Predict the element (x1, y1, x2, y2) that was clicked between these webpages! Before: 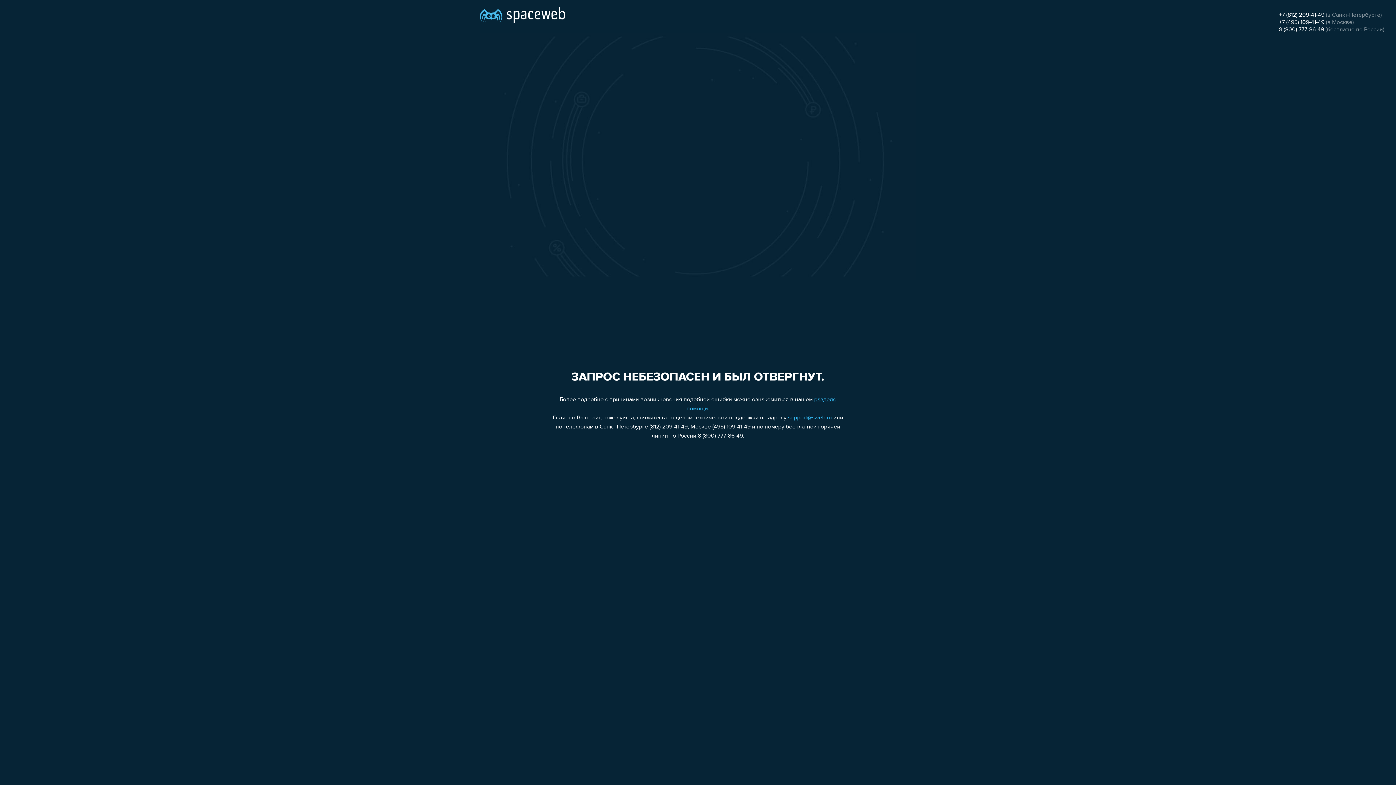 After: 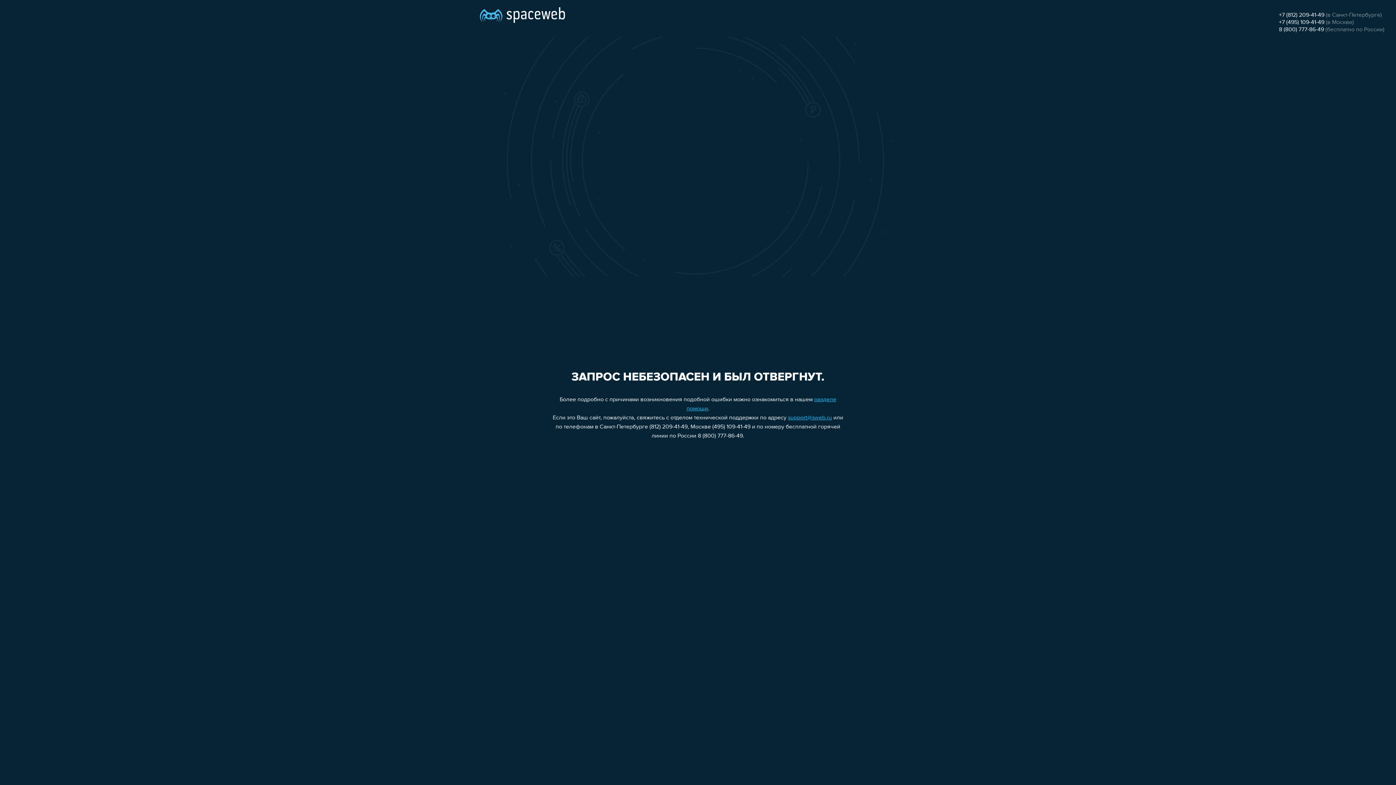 Action: bbox: (788, 415, 832, 421) label: support@sweb.ru